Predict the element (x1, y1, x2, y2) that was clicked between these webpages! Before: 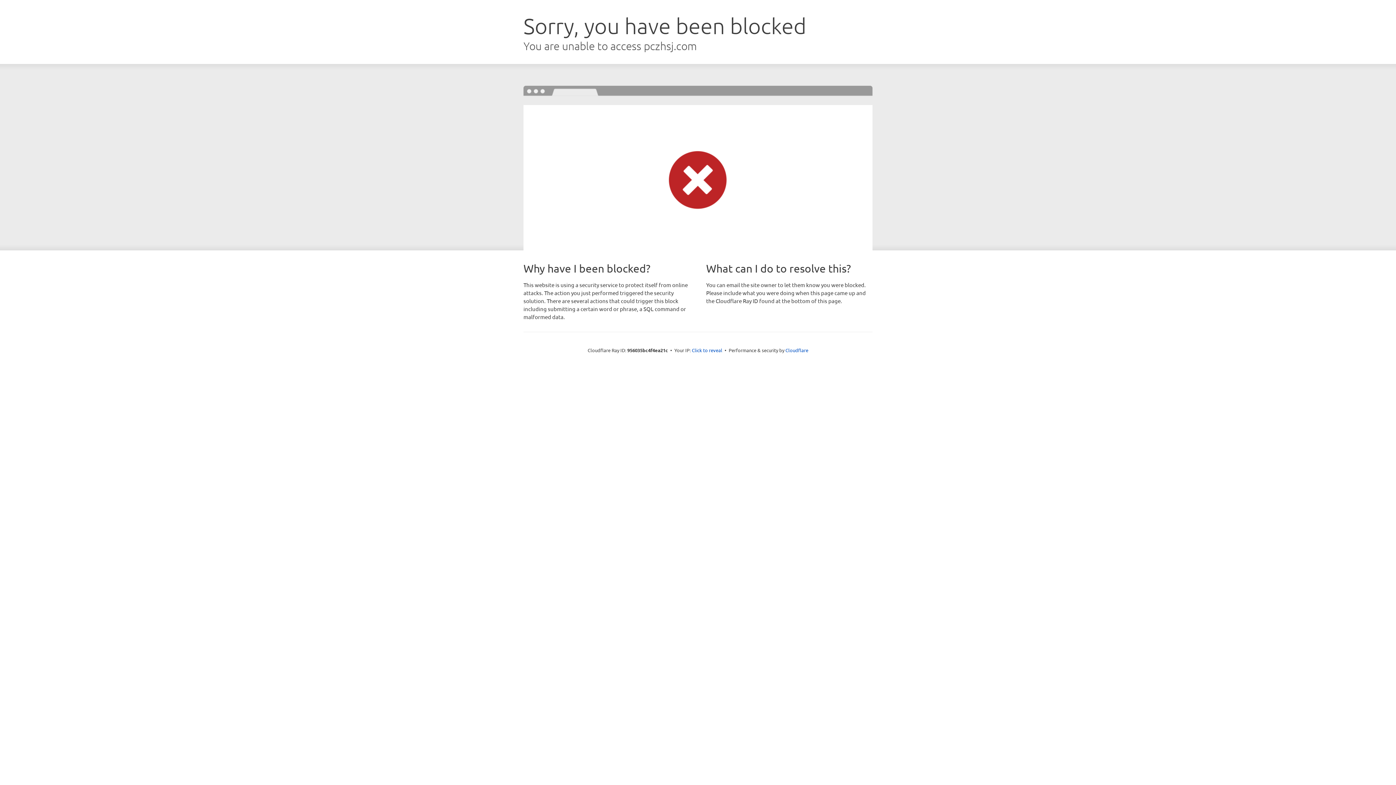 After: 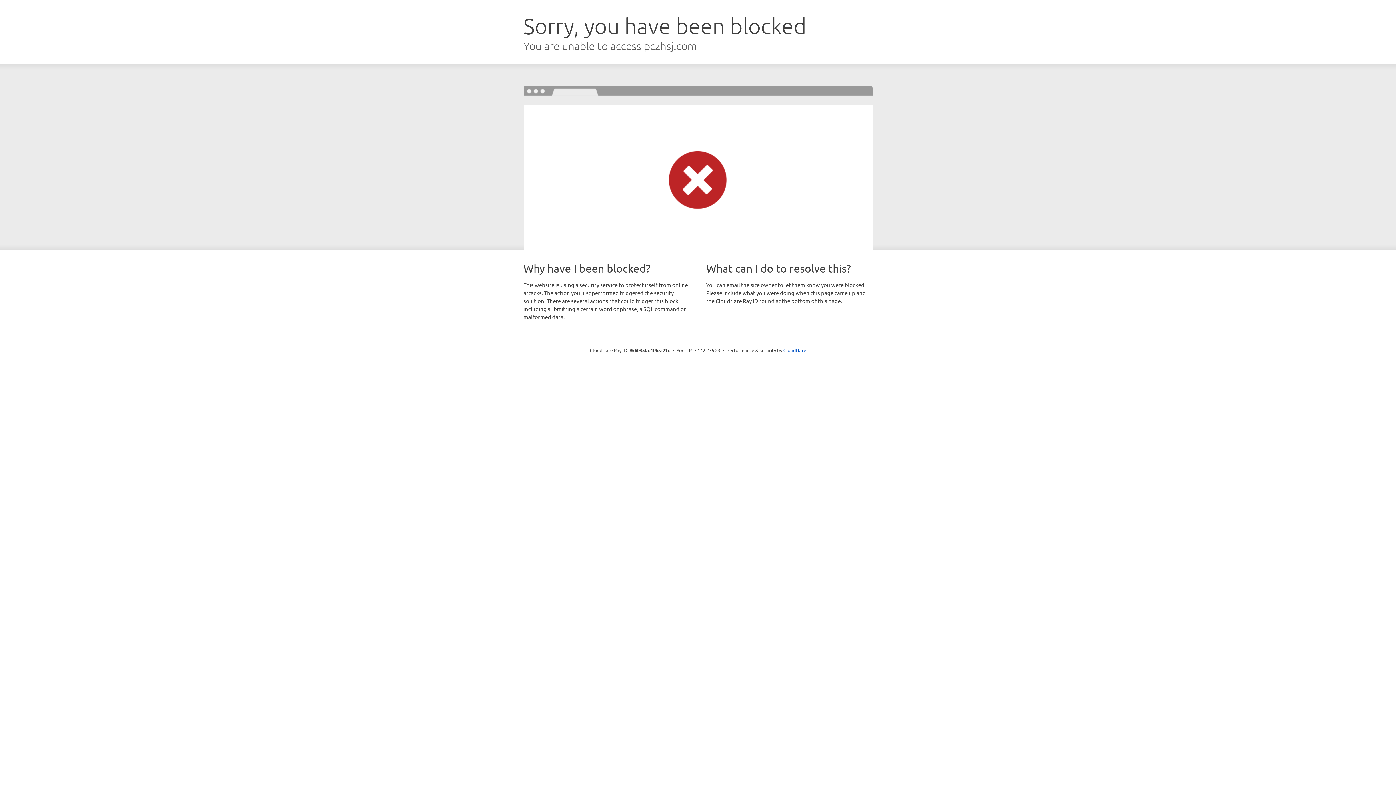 Action: label: Click to reveal bbox: (692, 346, 722, 353)